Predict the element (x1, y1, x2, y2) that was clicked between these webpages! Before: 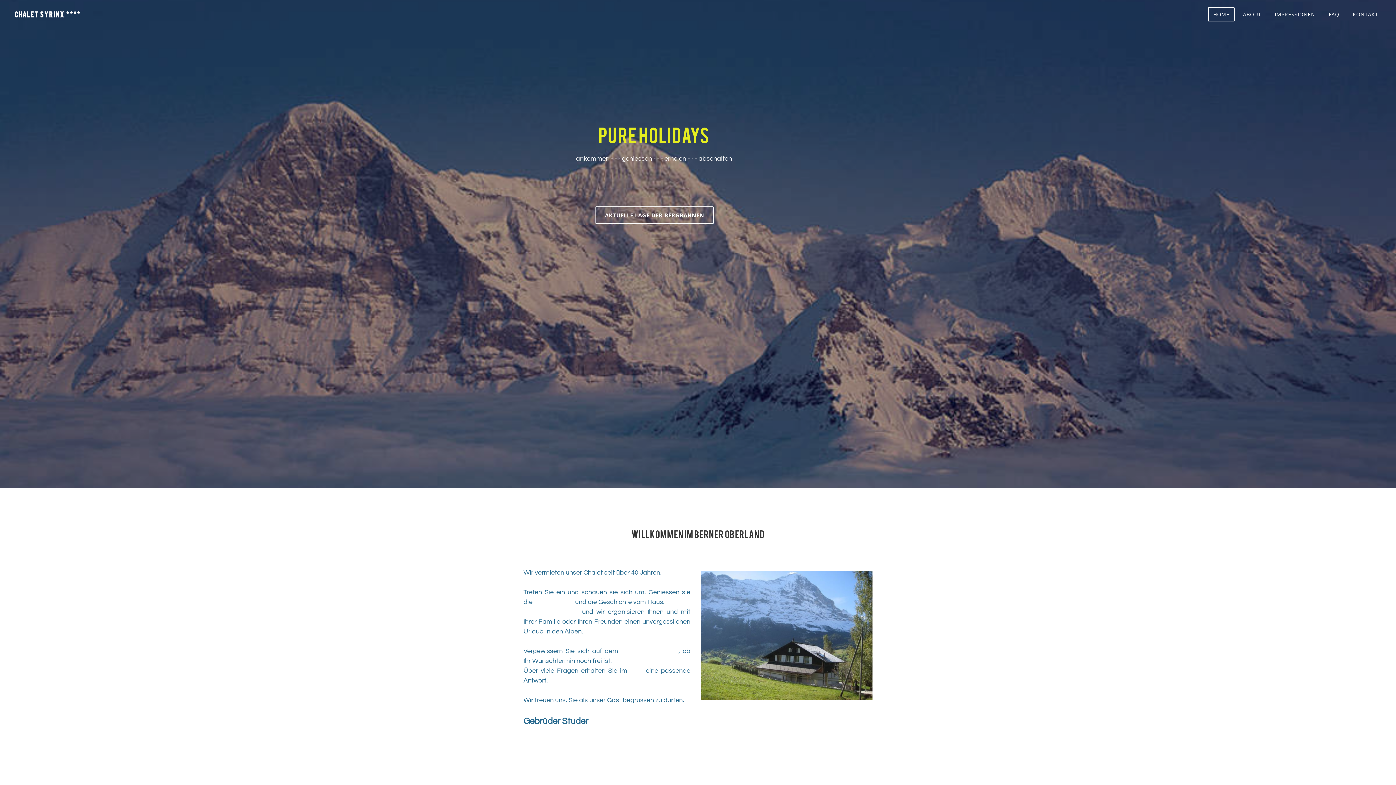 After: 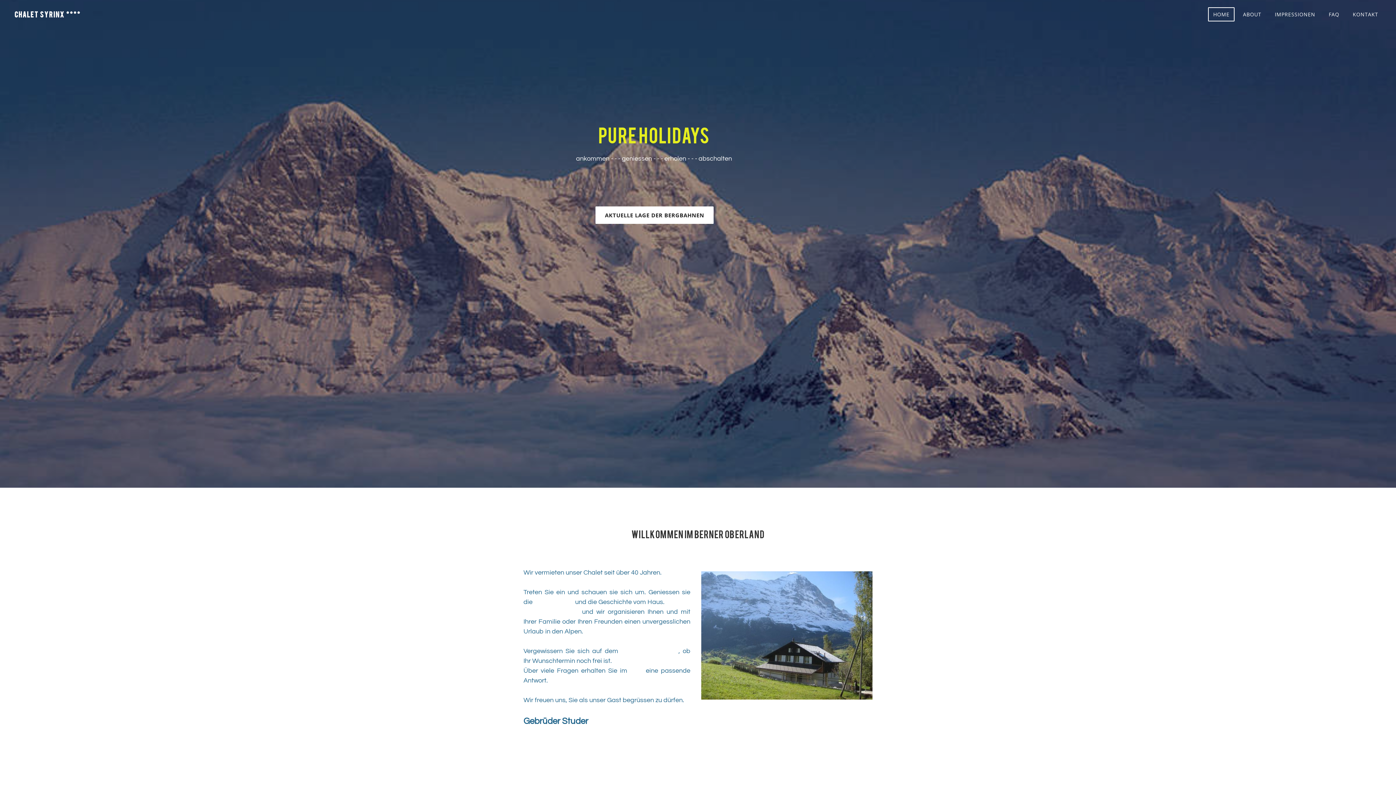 Action: bbox: (595, 206, 713, 224) label: AKTUELLE LAGE DER BERGBAHNEN